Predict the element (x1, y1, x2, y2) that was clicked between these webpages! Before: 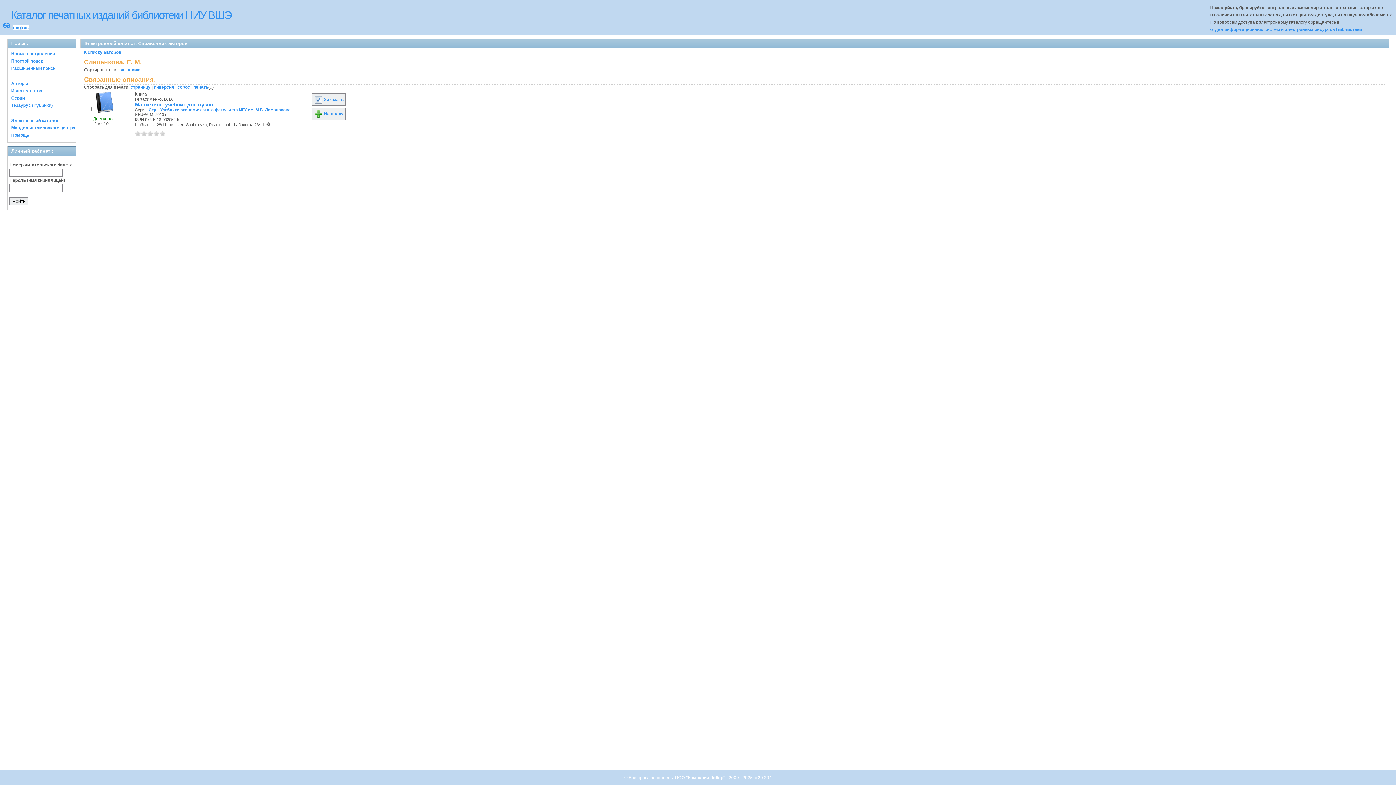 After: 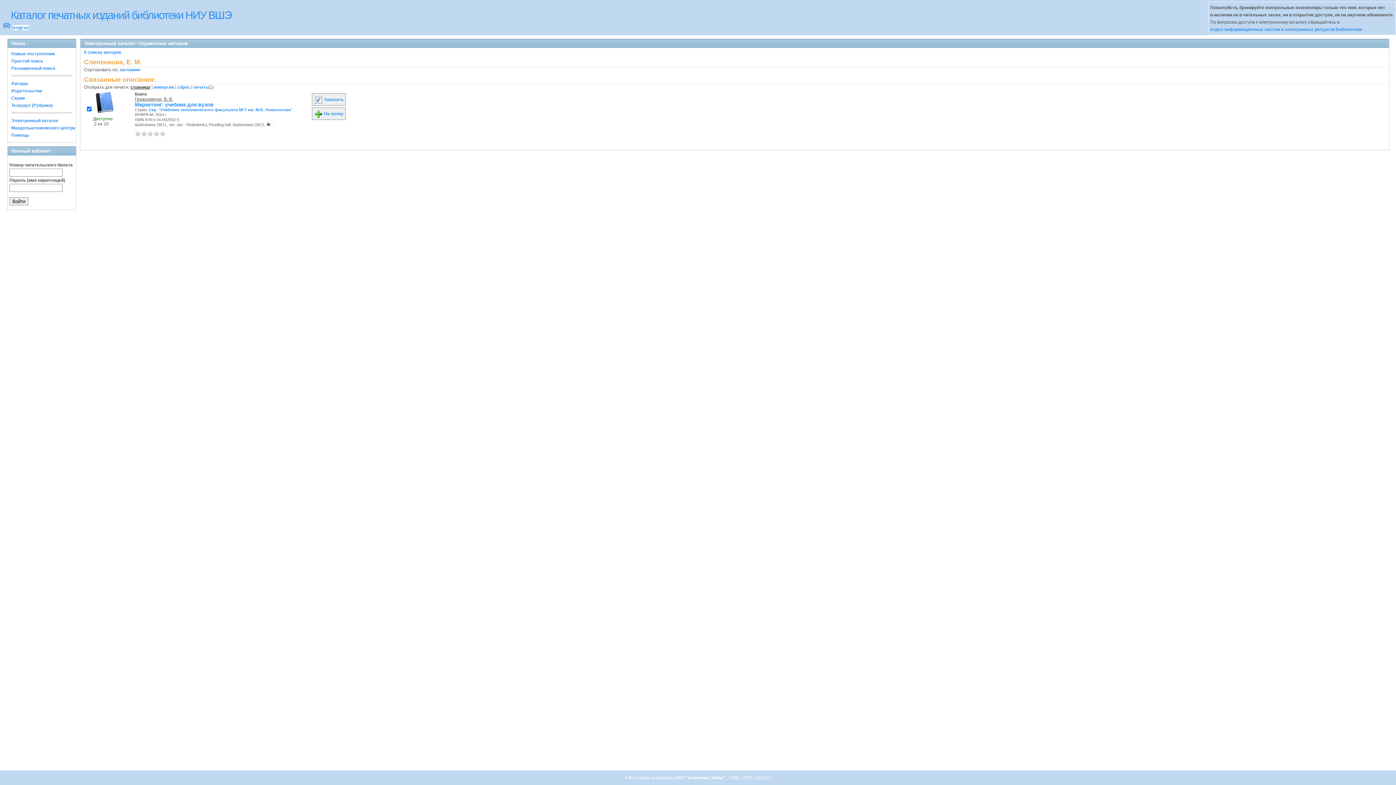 Action: label: страницу bbox: (130, 84, 150, 89)